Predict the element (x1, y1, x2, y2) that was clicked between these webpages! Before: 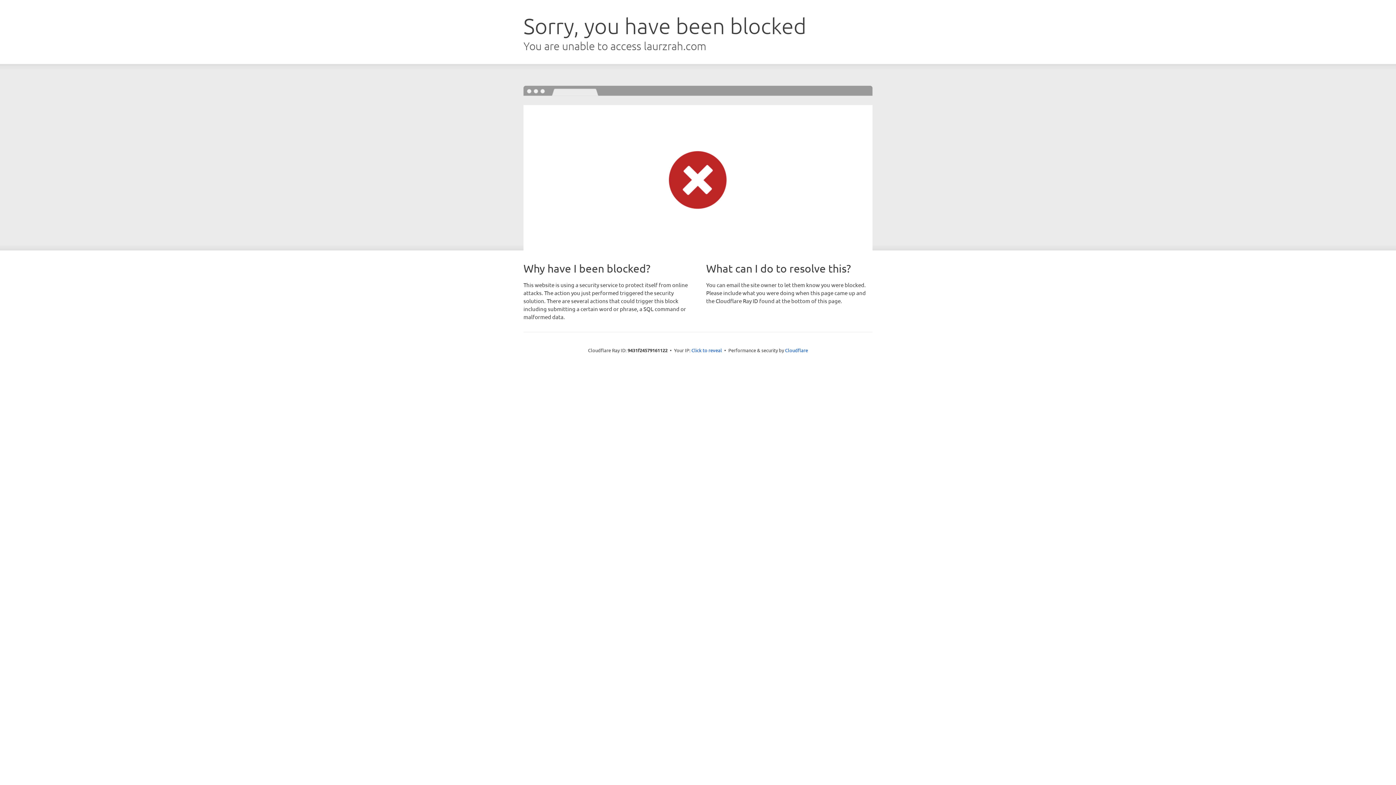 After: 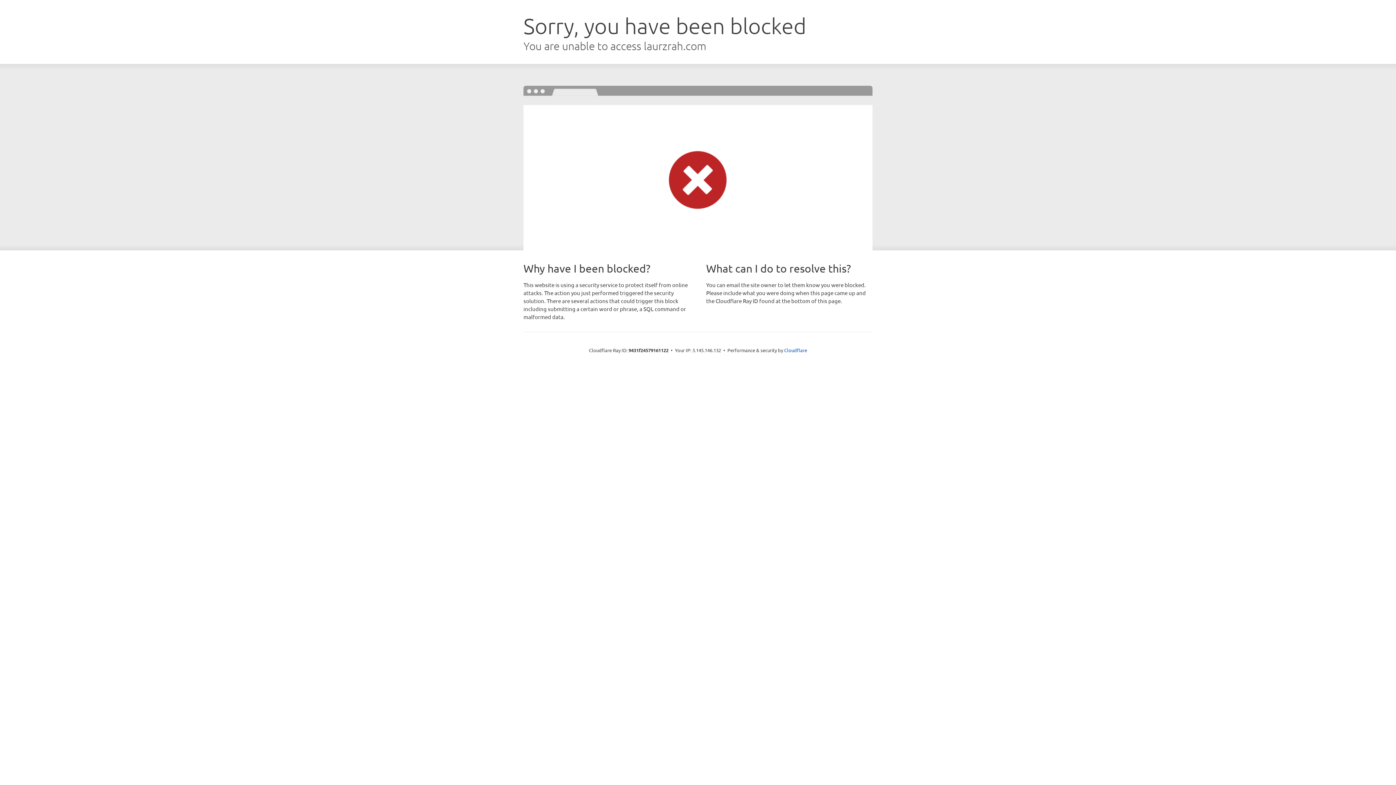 Action: label: Click to reveal bbox: (691, 346, 722, 353)